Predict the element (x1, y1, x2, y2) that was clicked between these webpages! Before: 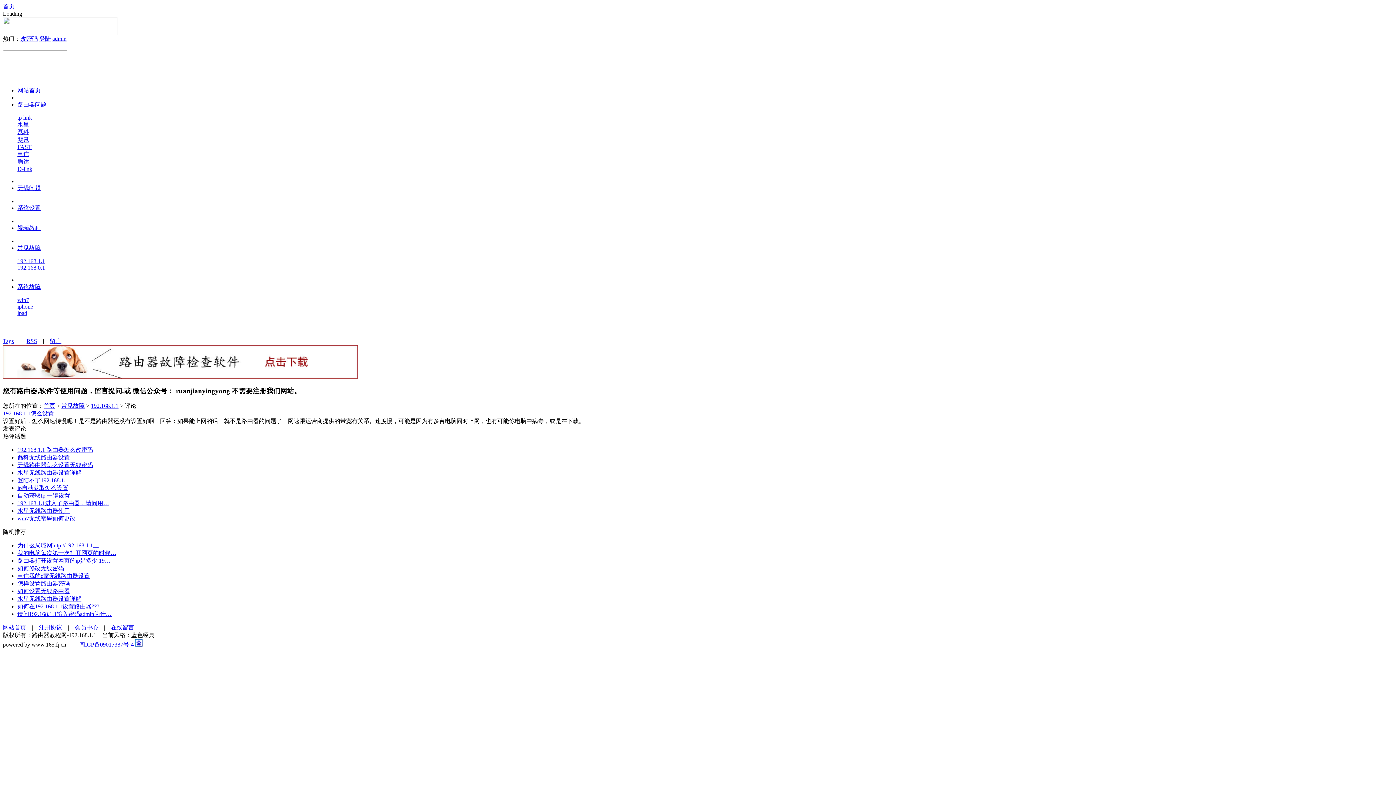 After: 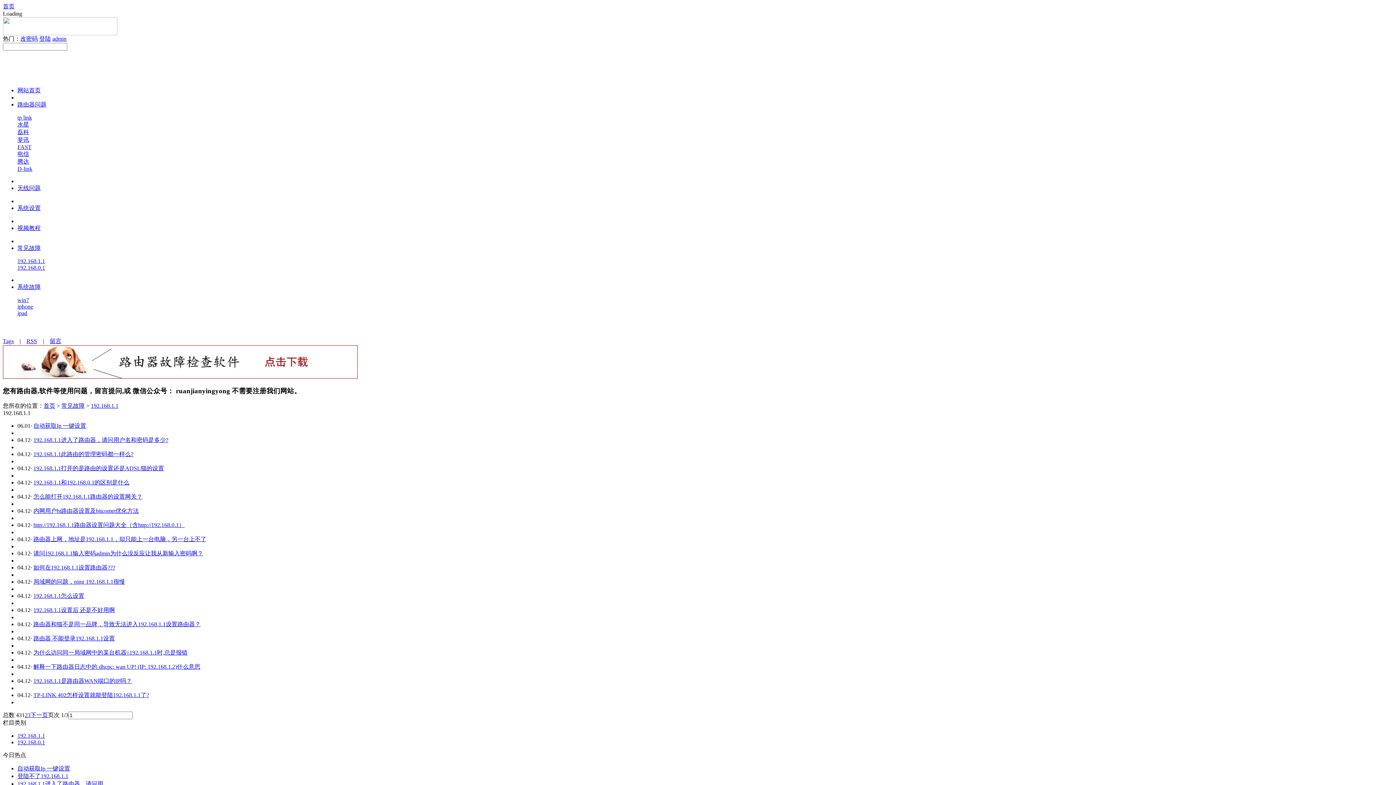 Action: bbox: (90, 403, 118, 409) label: 192.168.1.1